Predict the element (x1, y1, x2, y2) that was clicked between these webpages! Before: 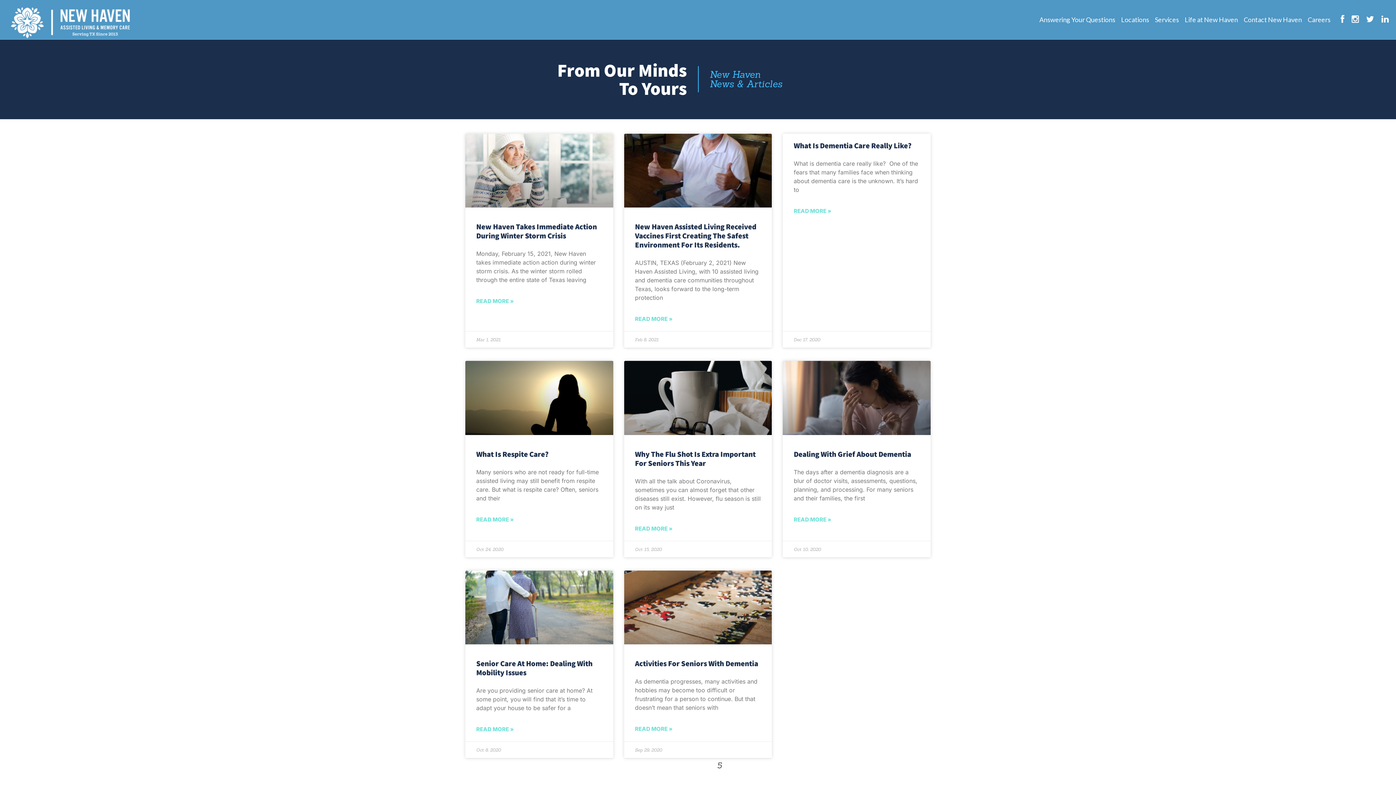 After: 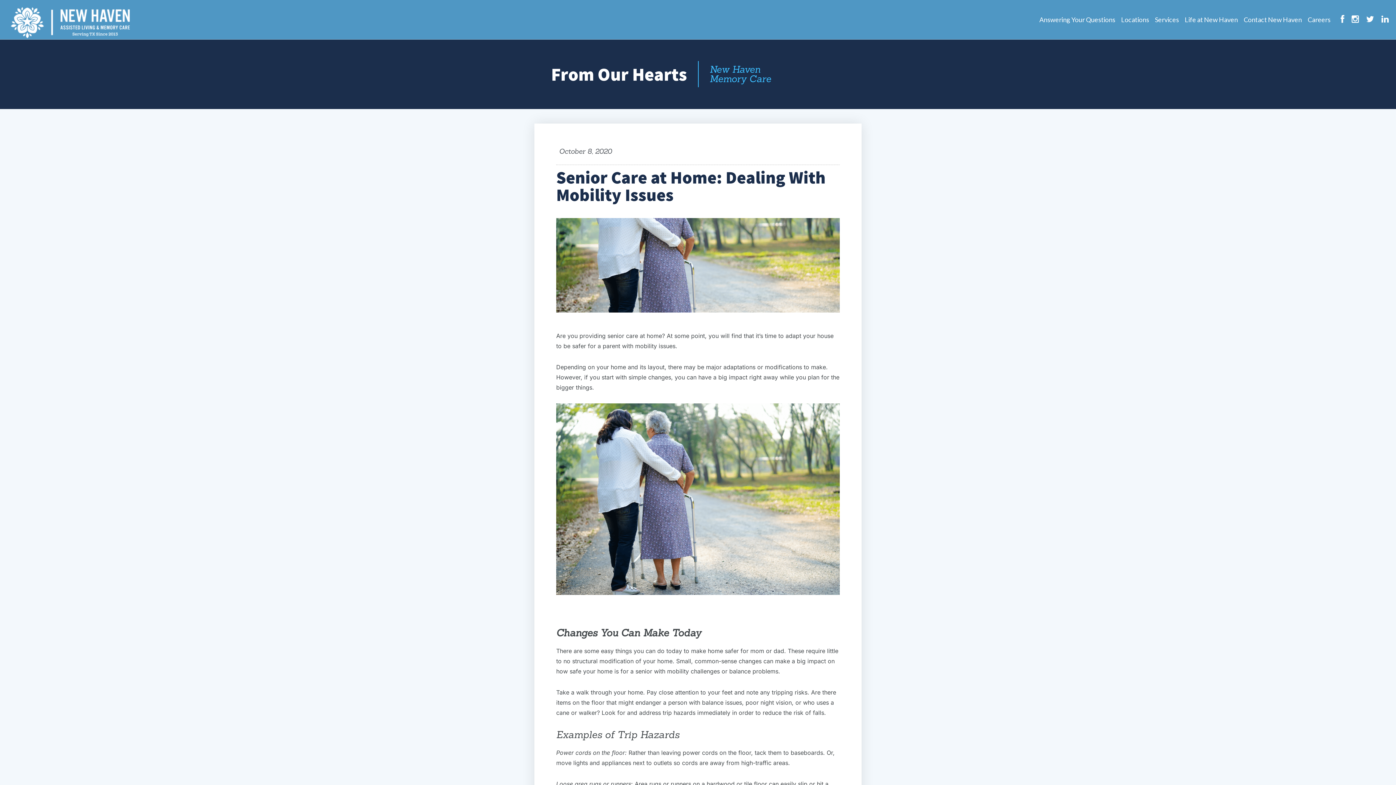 Action: label: Senior Care At Home: Dealing With Mobility Issues bbox: (476, 658, 592, 677)